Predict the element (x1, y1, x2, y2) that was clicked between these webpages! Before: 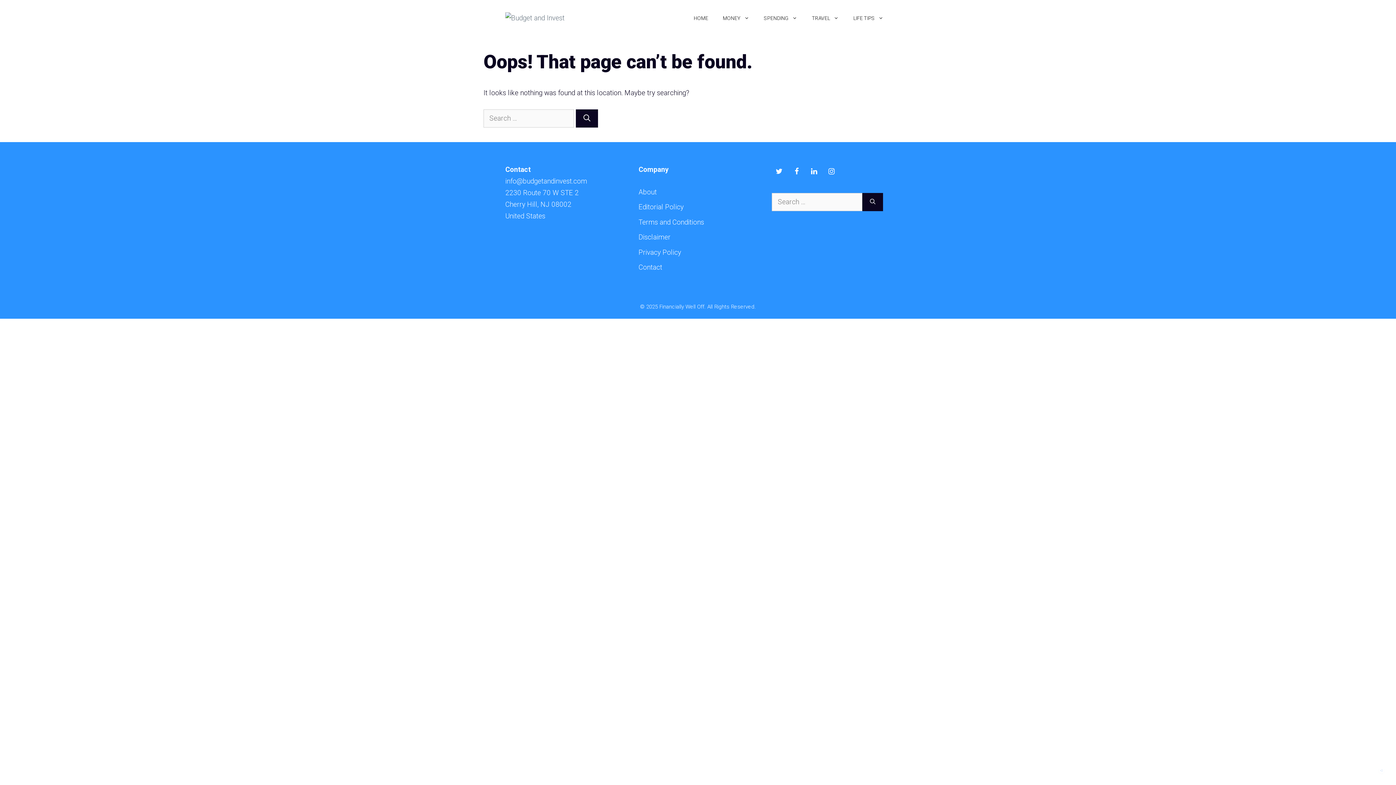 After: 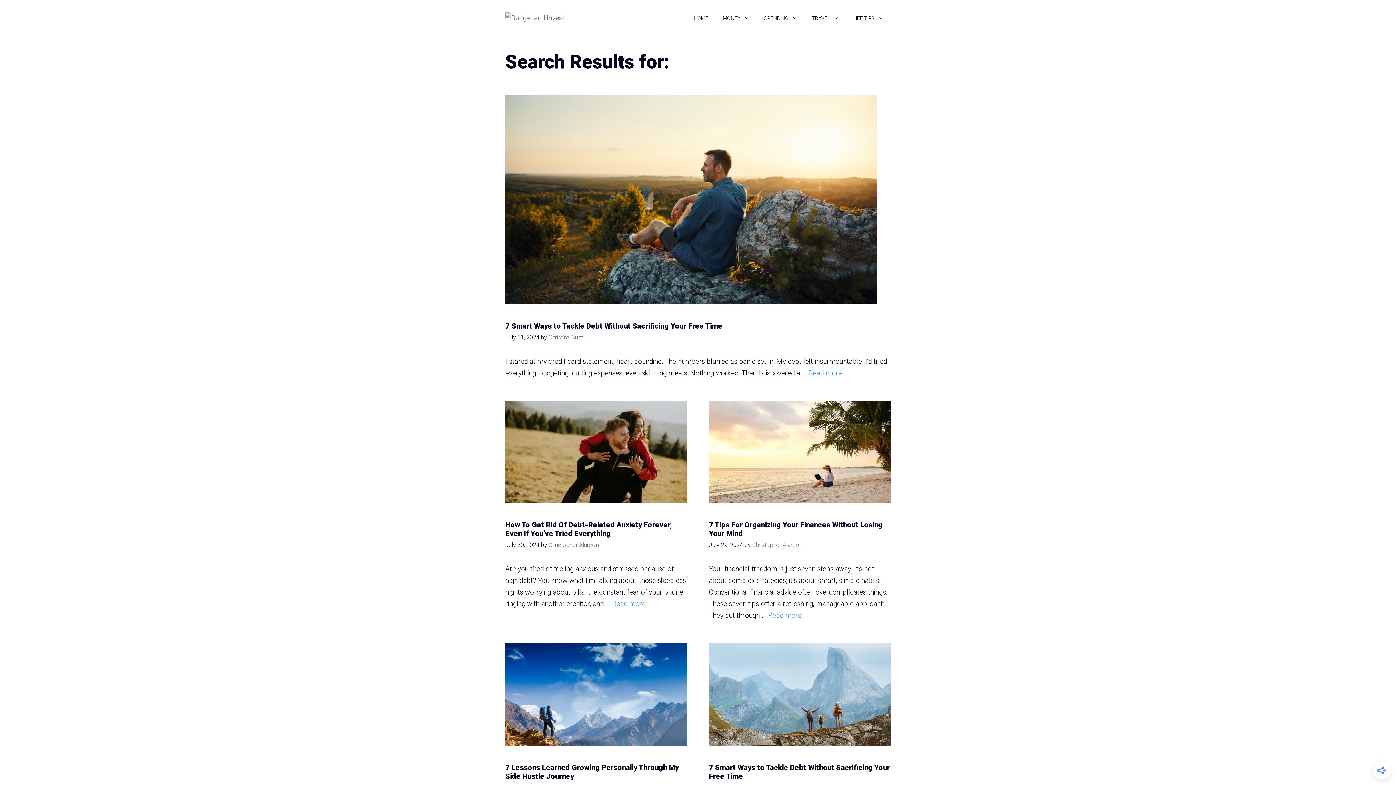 Action: bbox: (862, 192, 883, 211) label: Search